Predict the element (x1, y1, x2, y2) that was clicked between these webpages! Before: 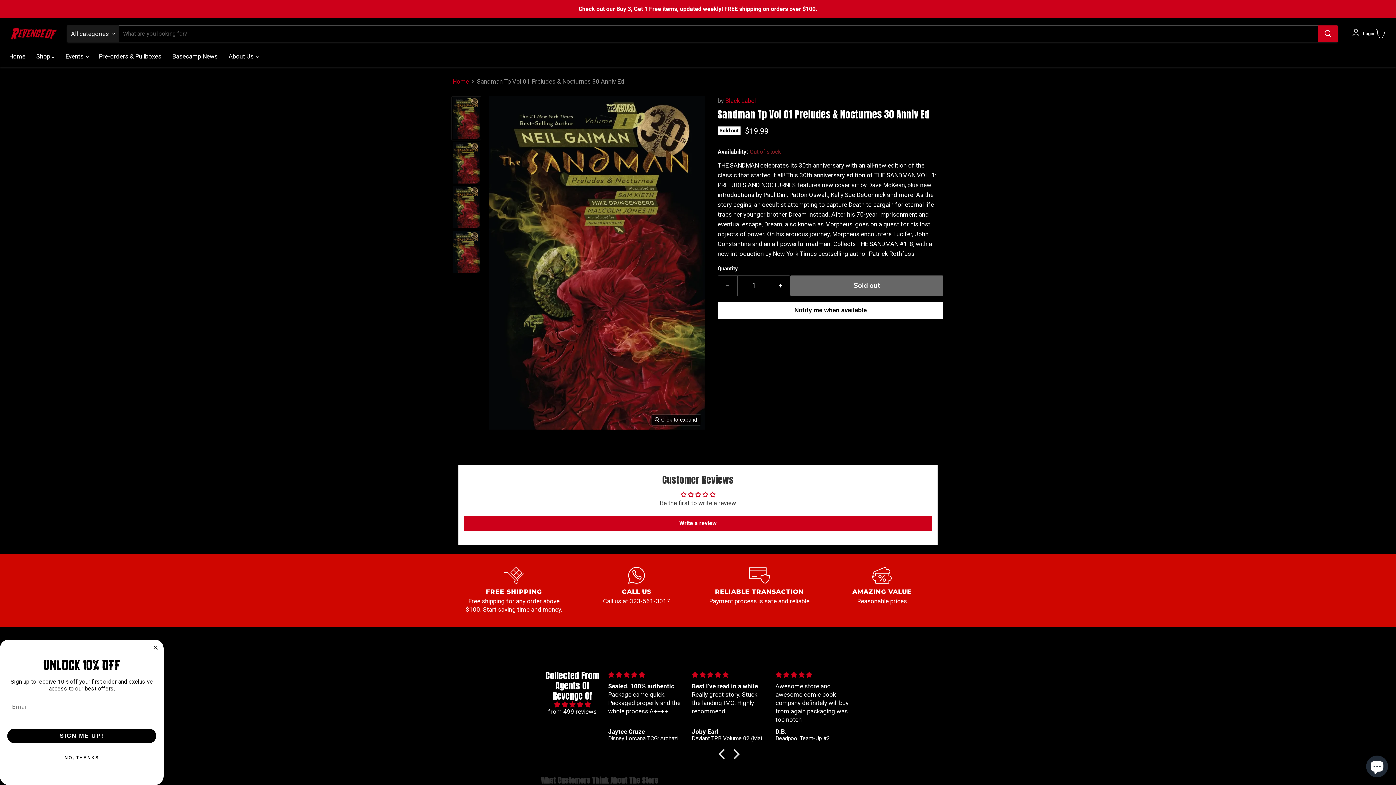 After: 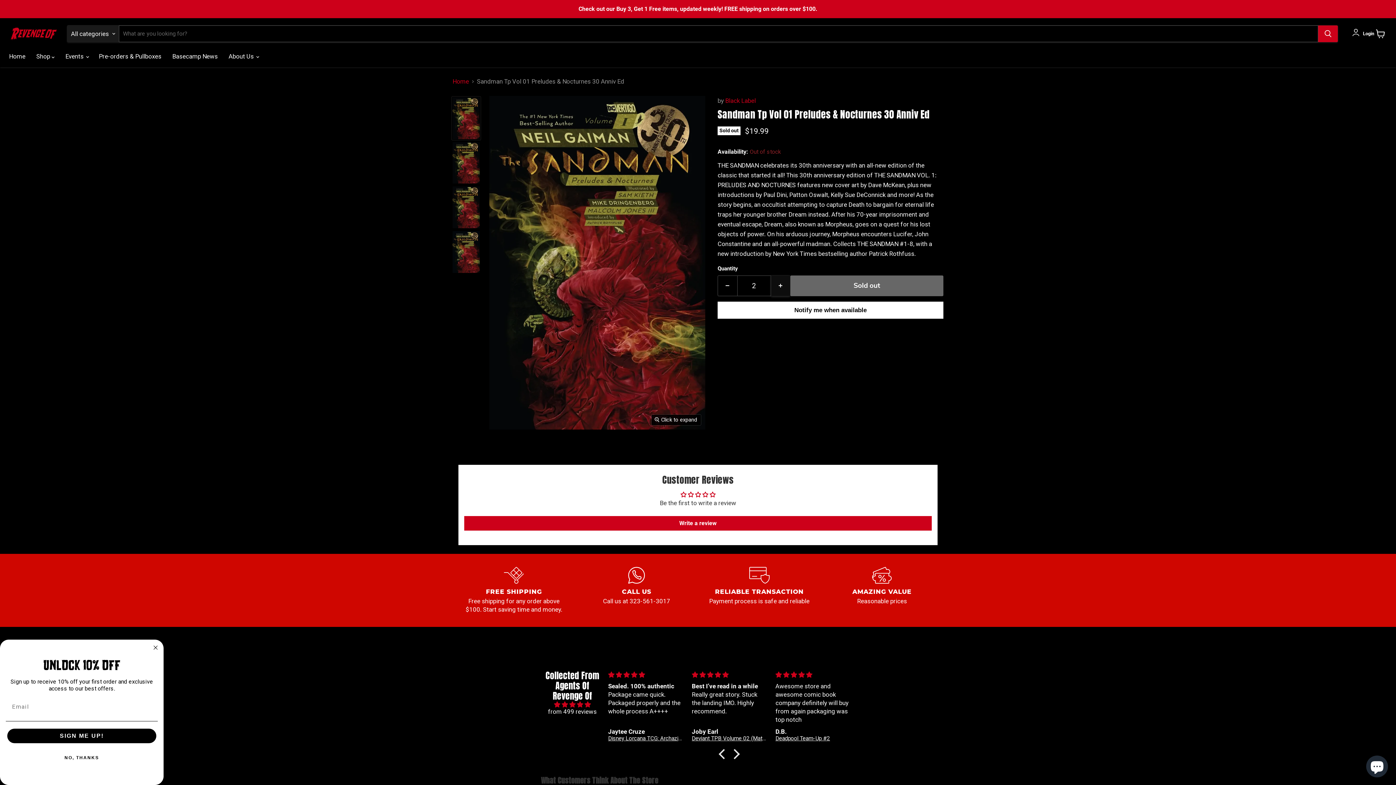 Action: bbox: (771, 275, 790, 296) label: Increase quantity by 1